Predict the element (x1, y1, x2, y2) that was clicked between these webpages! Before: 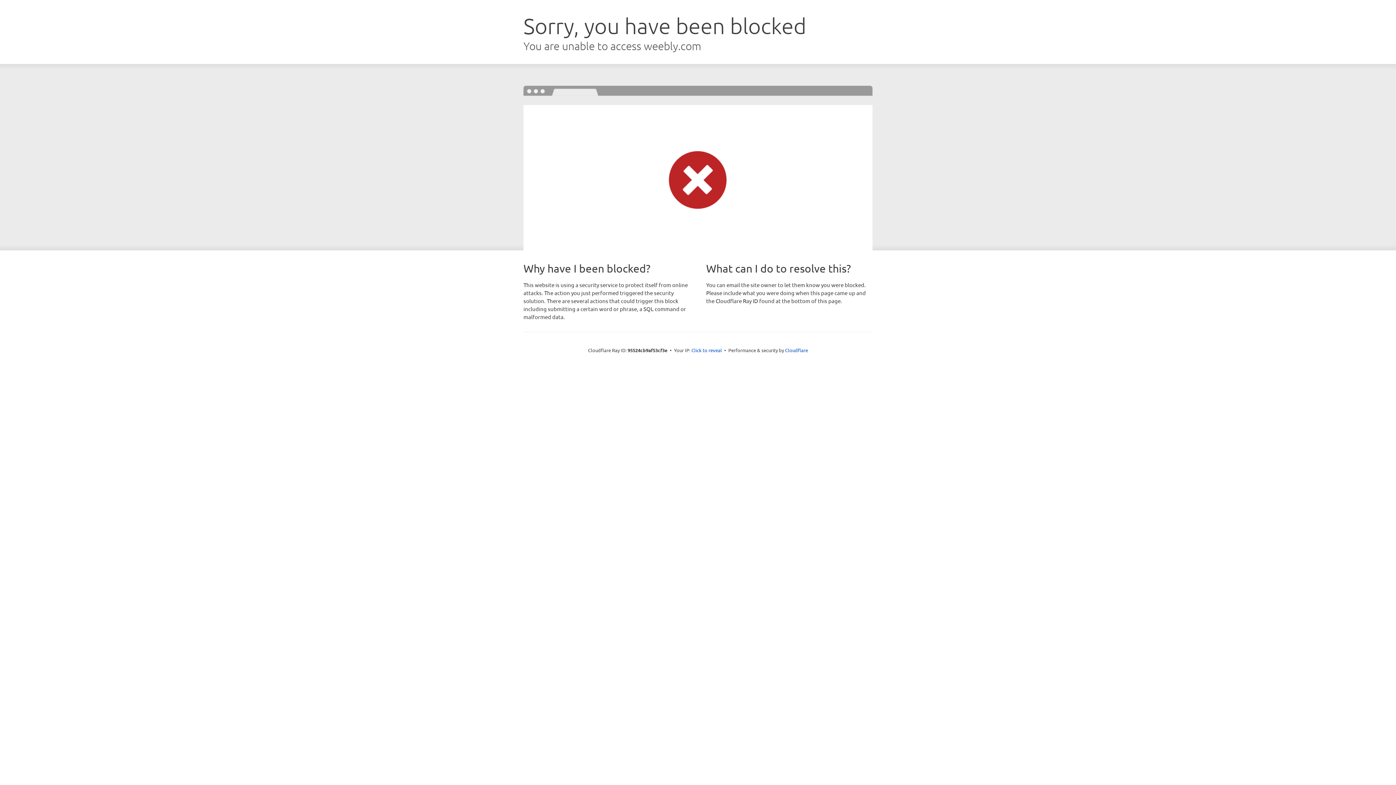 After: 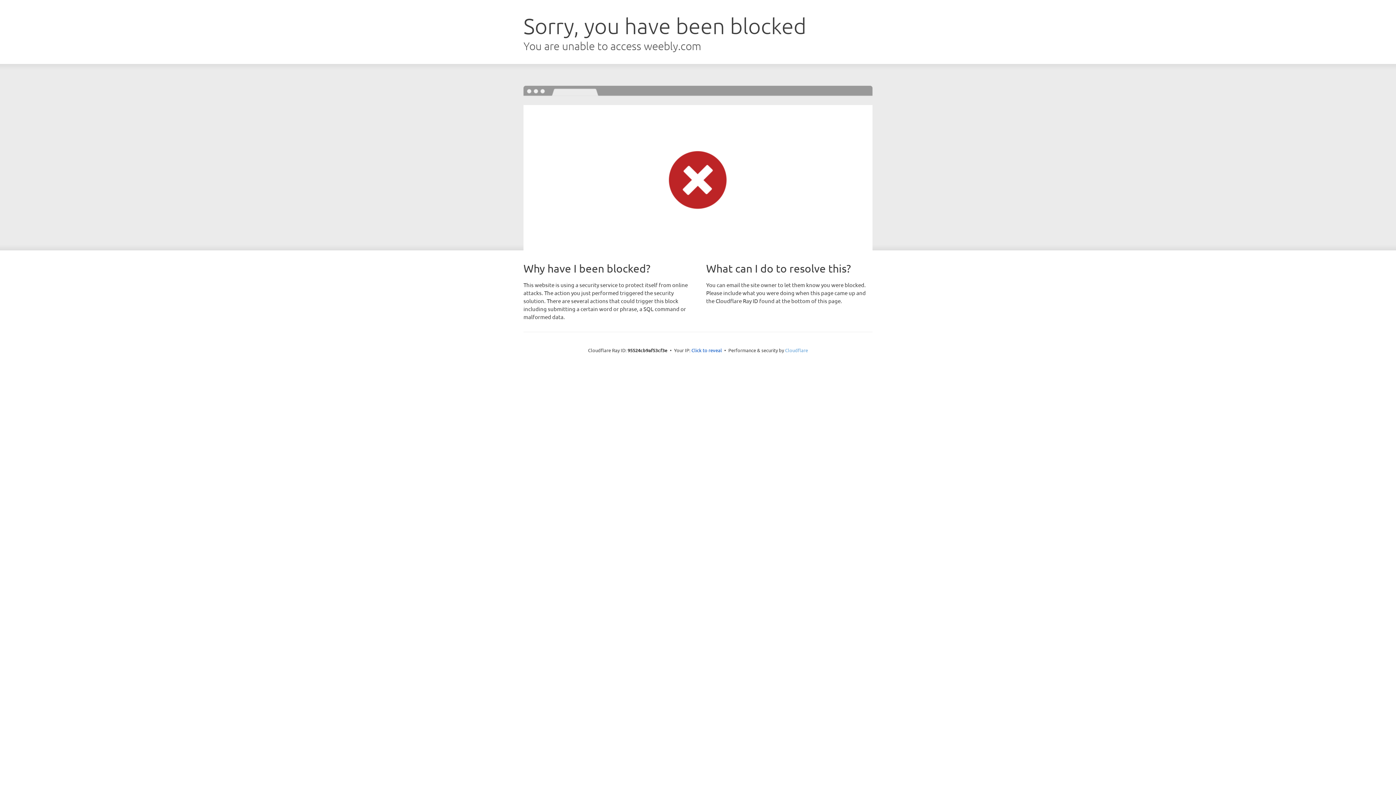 Action: bbox: (785, 347, 808, 353) label: Cloudflare